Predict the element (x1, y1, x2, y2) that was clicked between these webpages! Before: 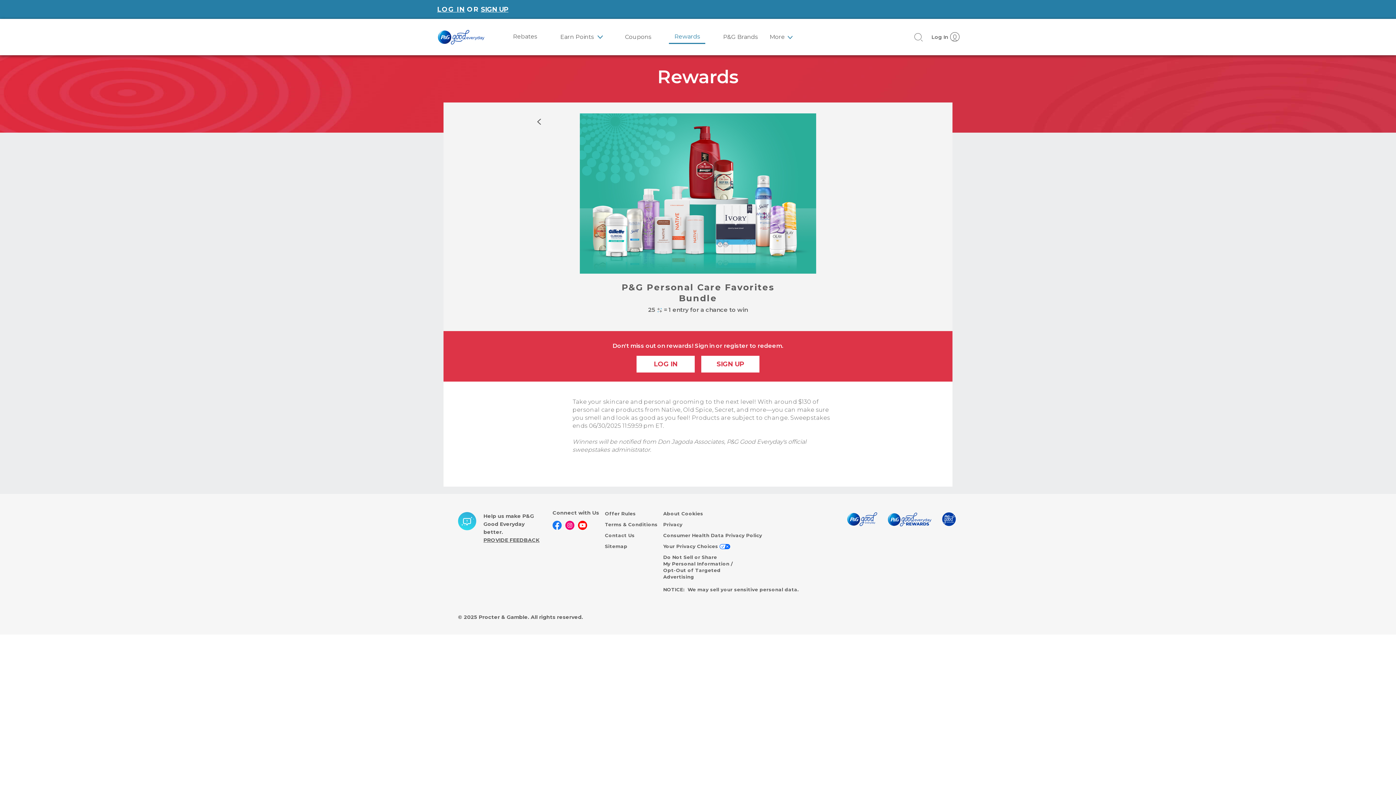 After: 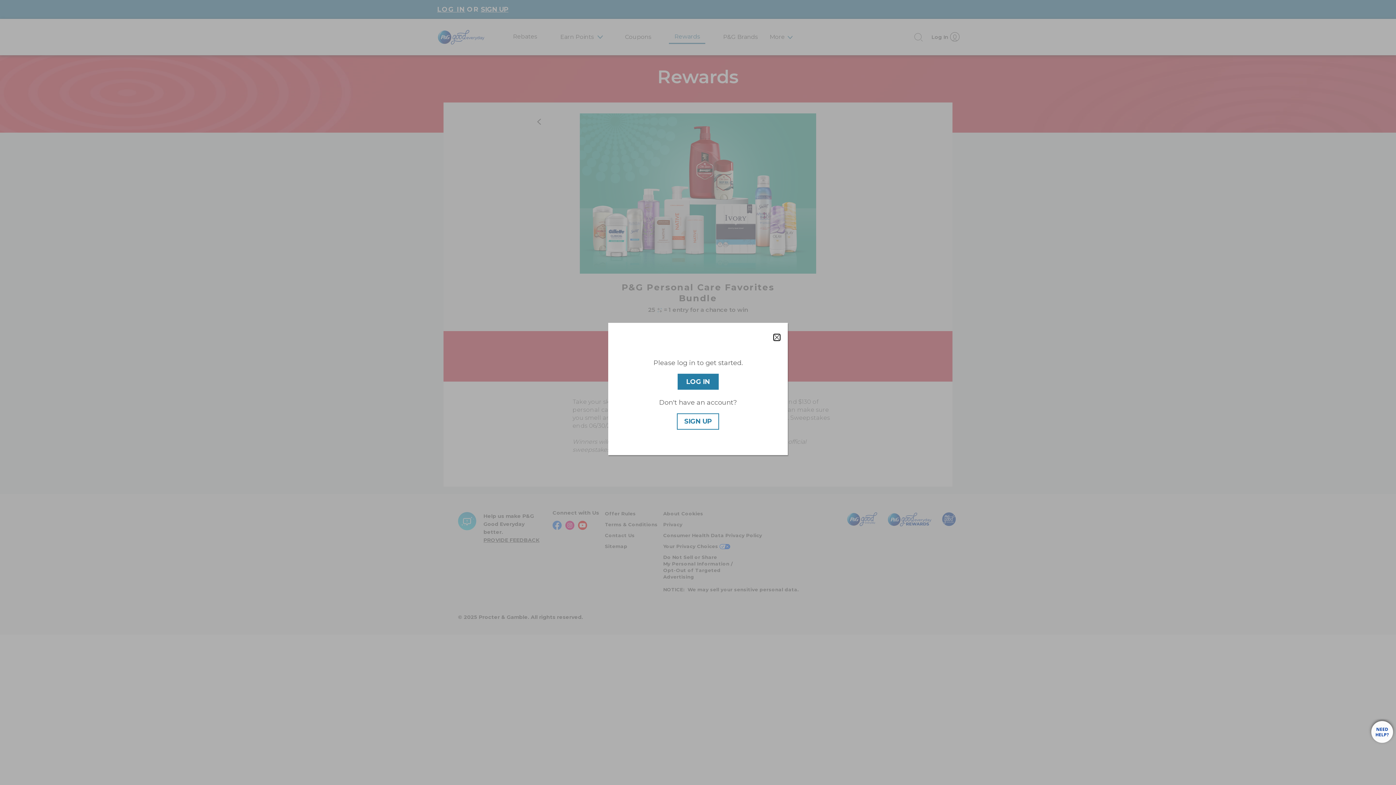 Action: label: Profile Icon bbox: (928, 30, 960, 41)